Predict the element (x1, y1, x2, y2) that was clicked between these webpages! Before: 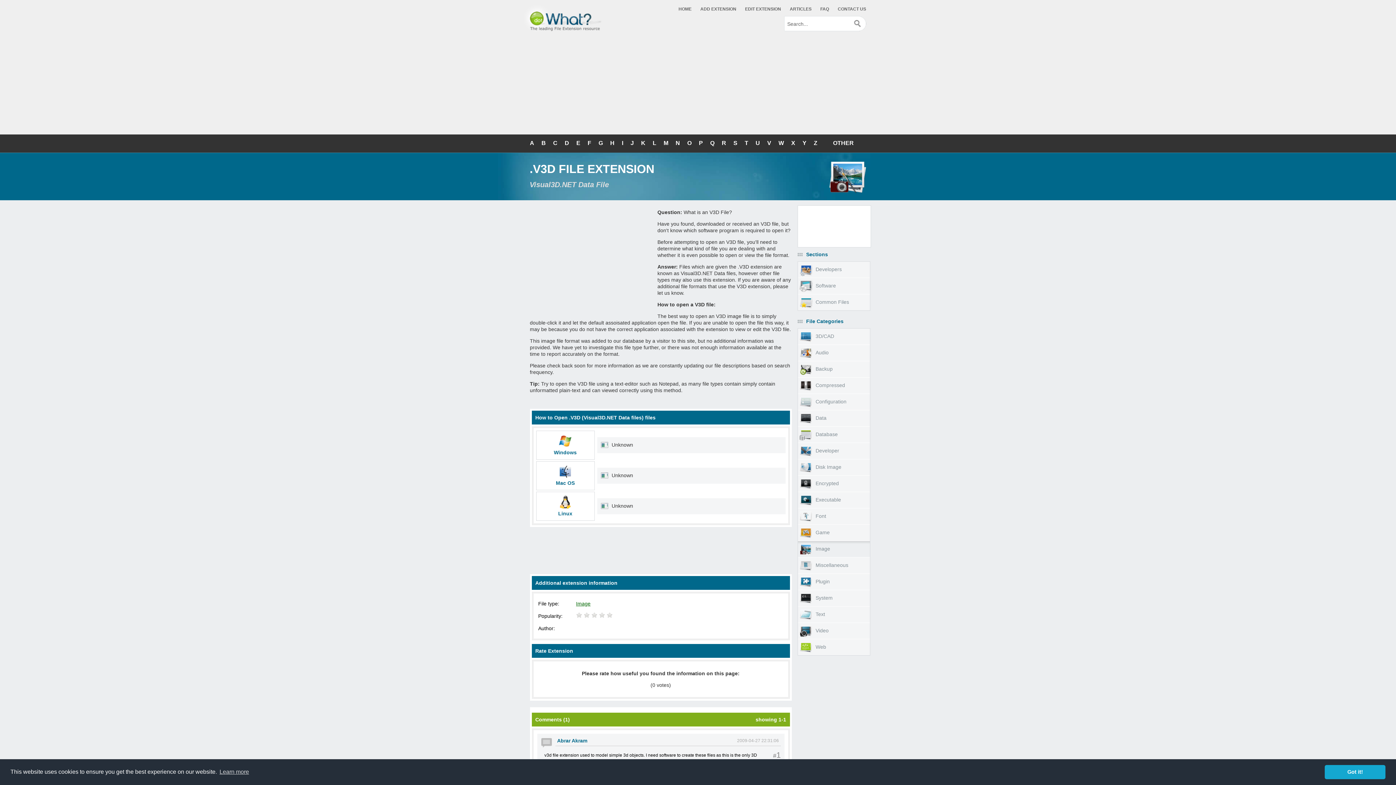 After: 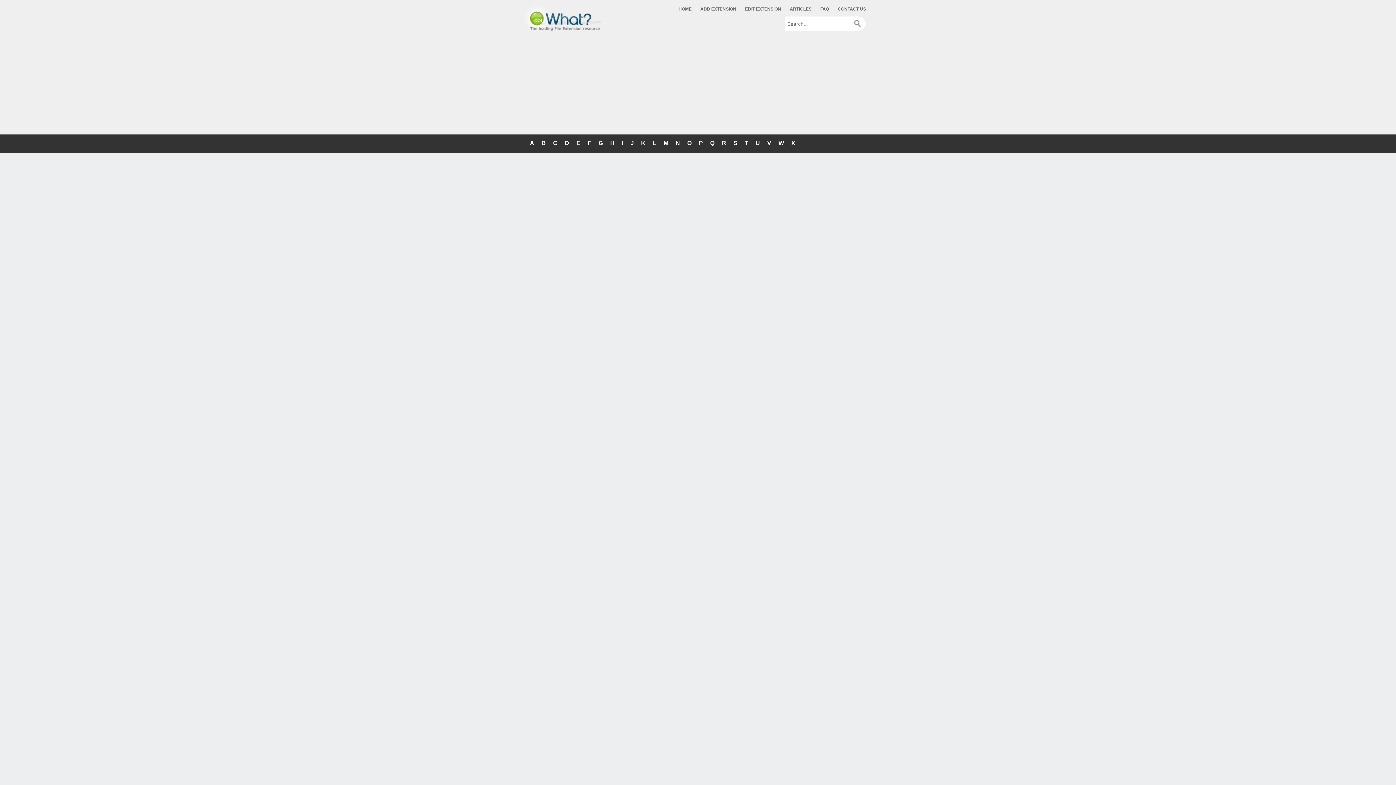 Action: bbox: (678, 6, 691, 11) label: HOME